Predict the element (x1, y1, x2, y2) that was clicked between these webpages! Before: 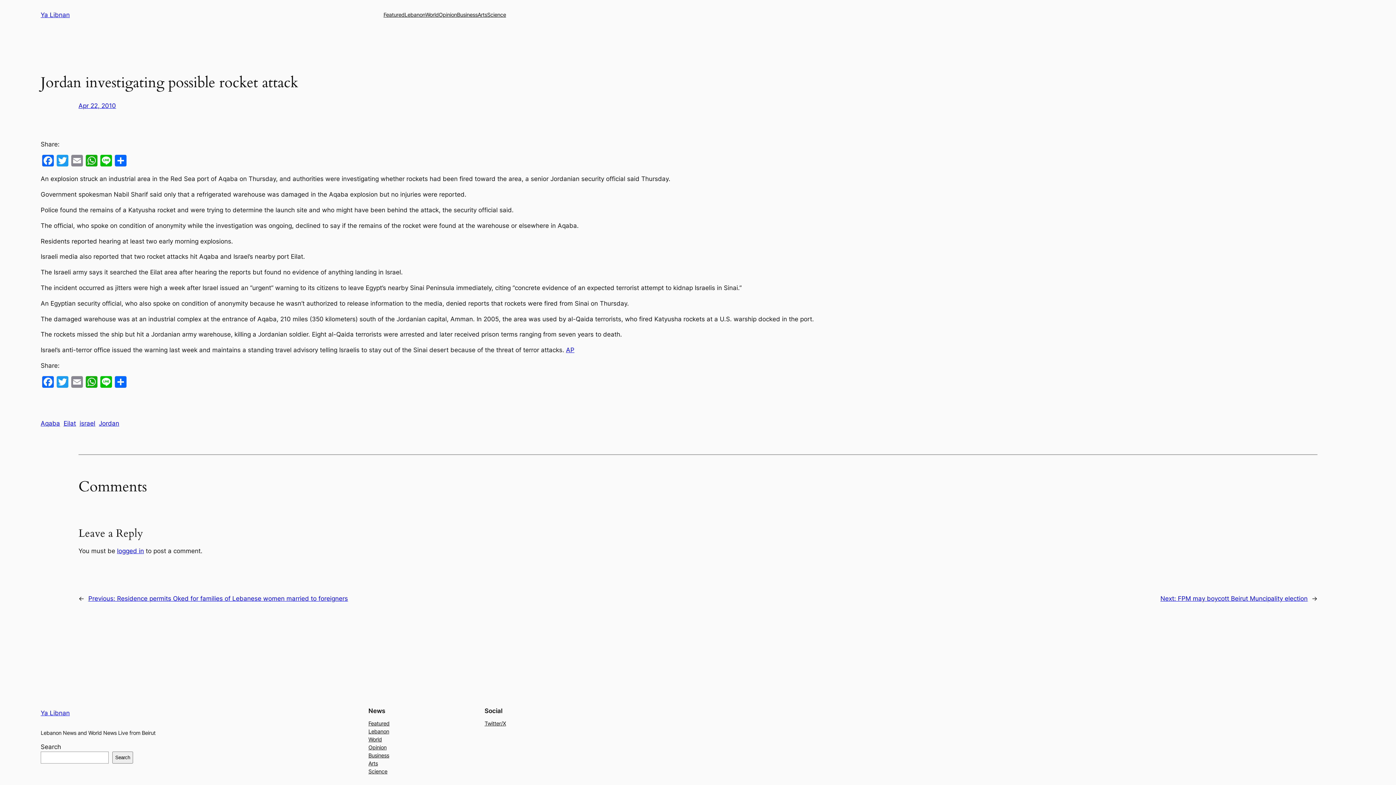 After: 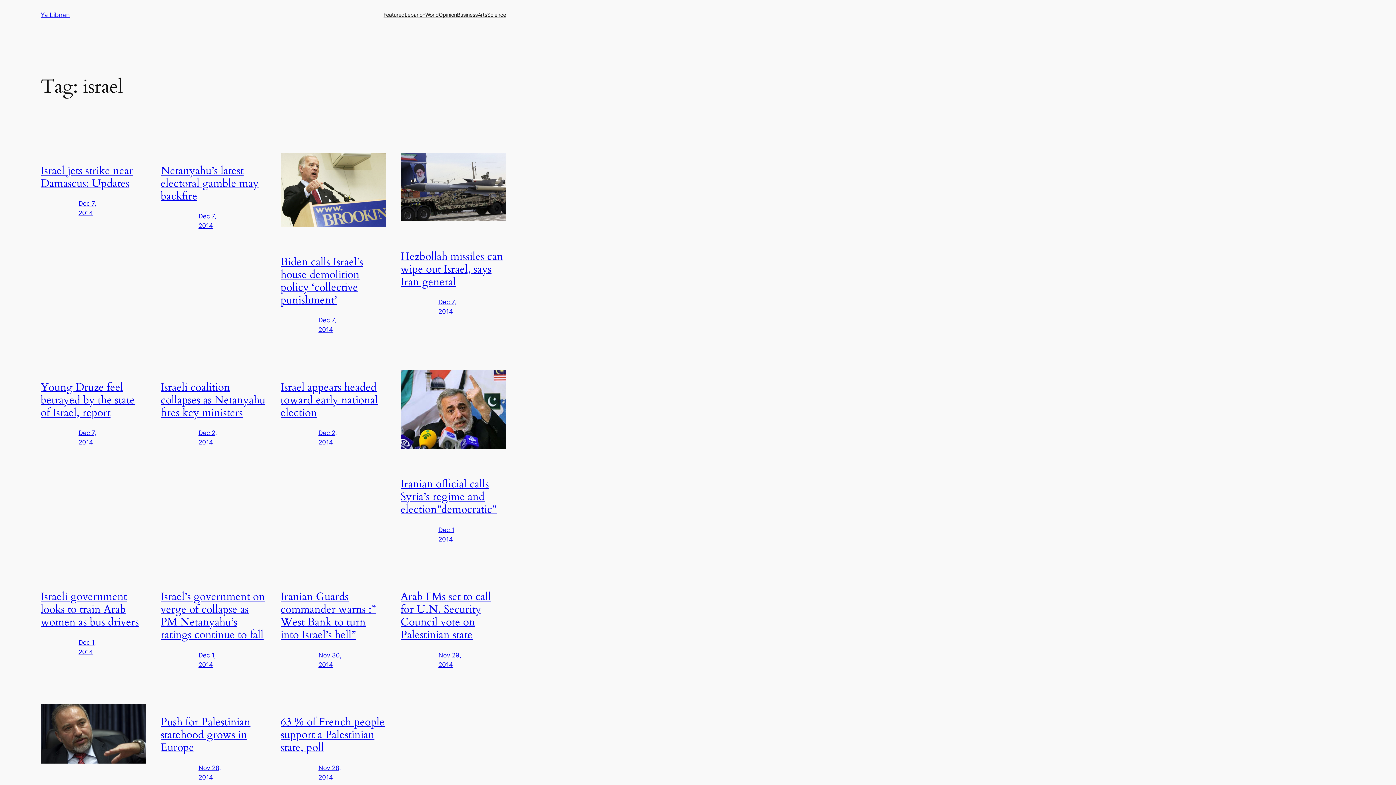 Action: label: israel bbox: (79, 419, 95, 427)